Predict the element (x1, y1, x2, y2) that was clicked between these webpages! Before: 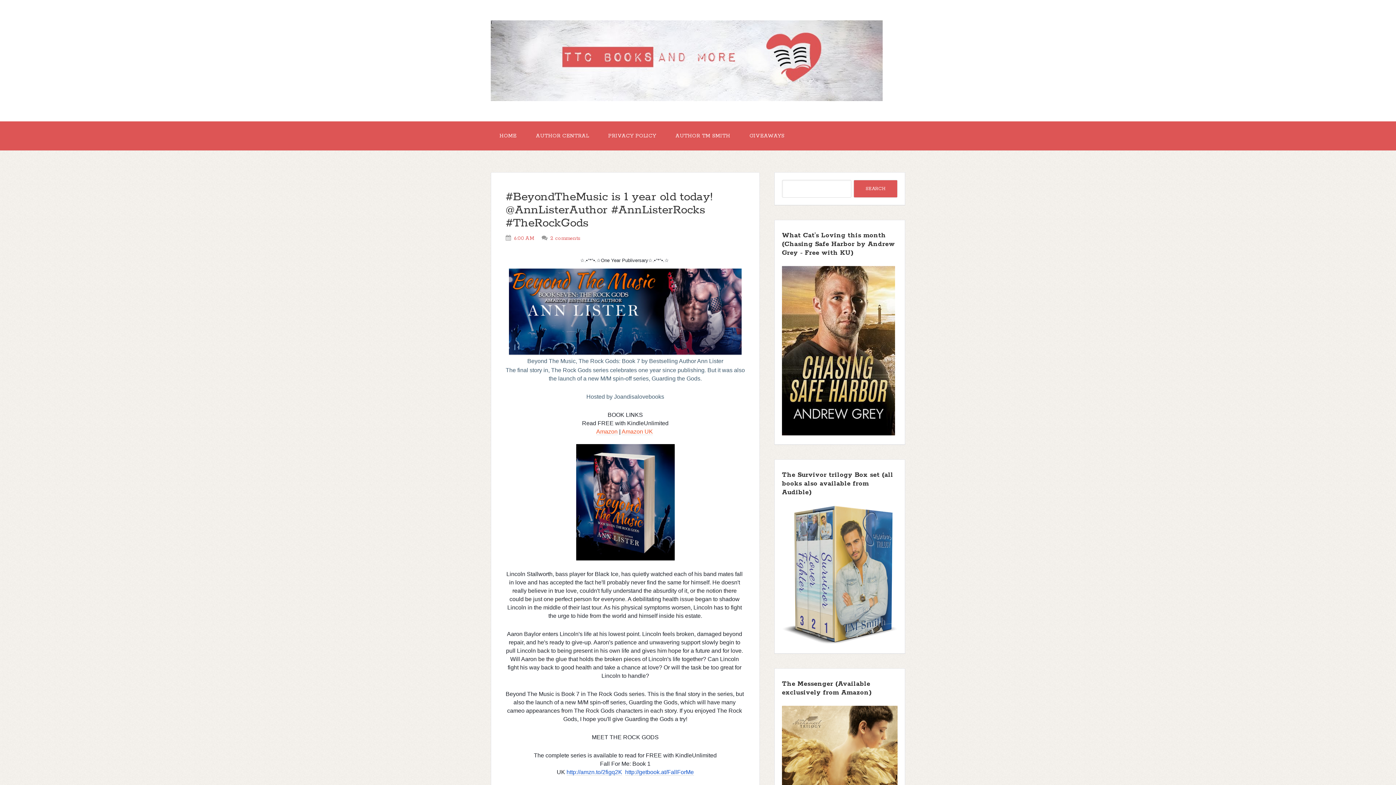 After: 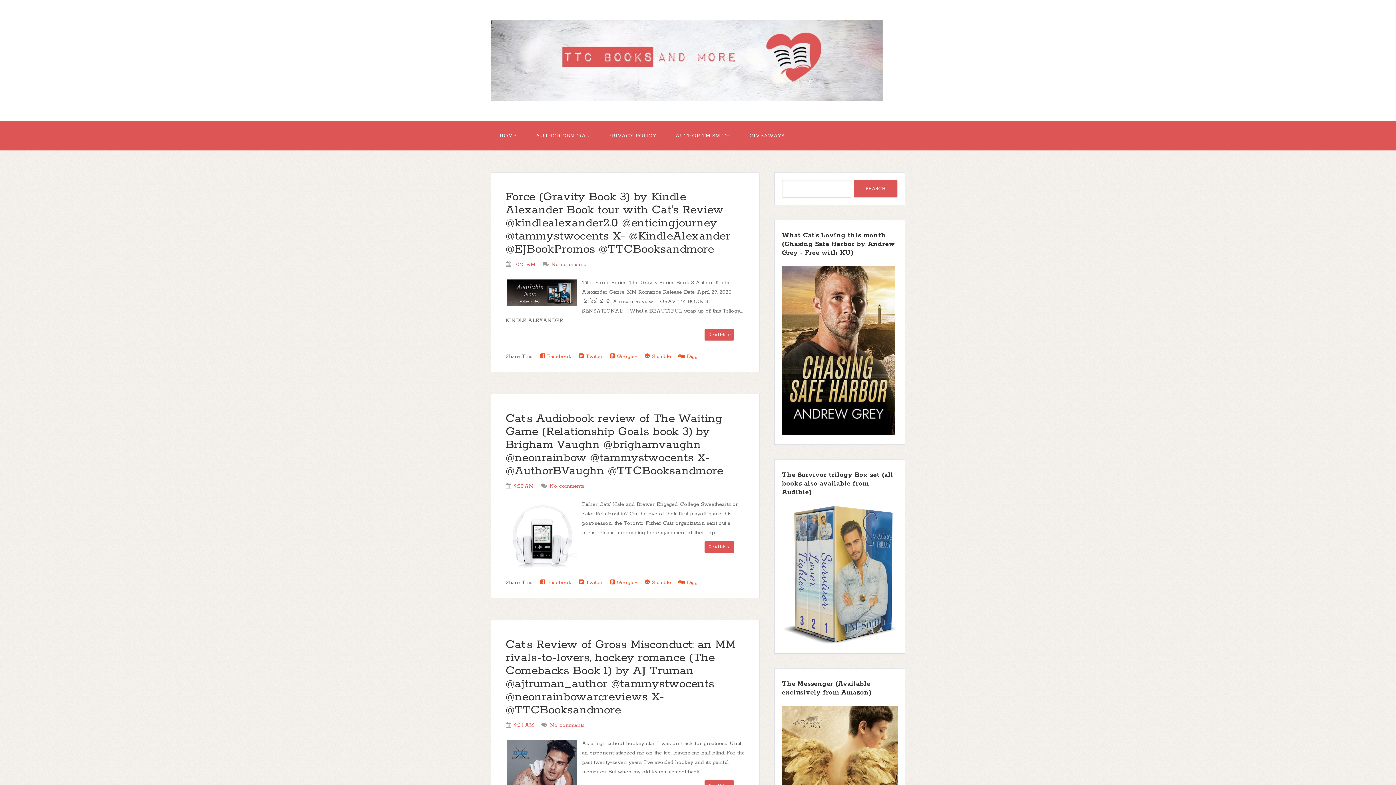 Action: bbox: (490, 121, 525, 150) label: HOME